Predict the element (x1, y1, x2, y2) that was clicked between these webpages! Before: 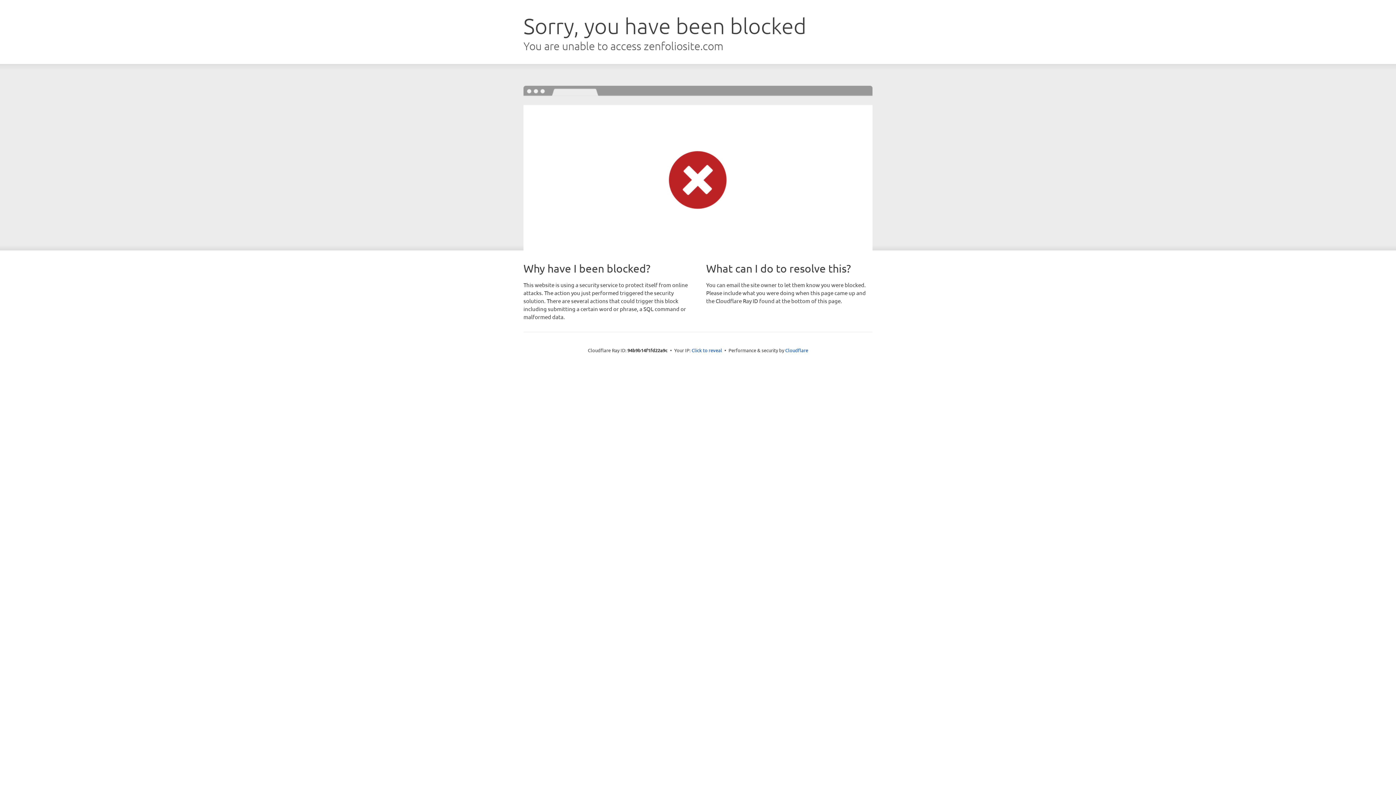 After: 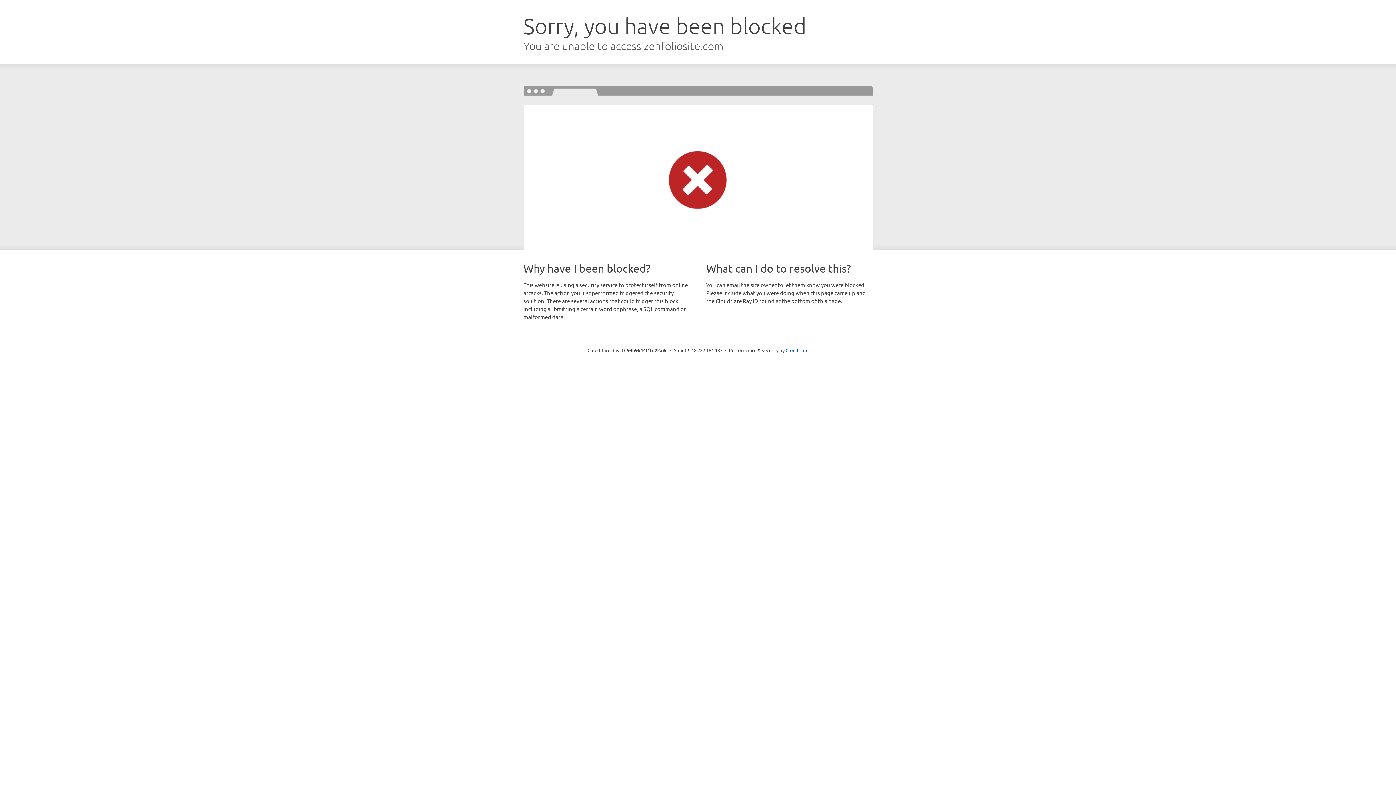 Action: bbox: (691, 346, 722, 353) label: Click to reveal